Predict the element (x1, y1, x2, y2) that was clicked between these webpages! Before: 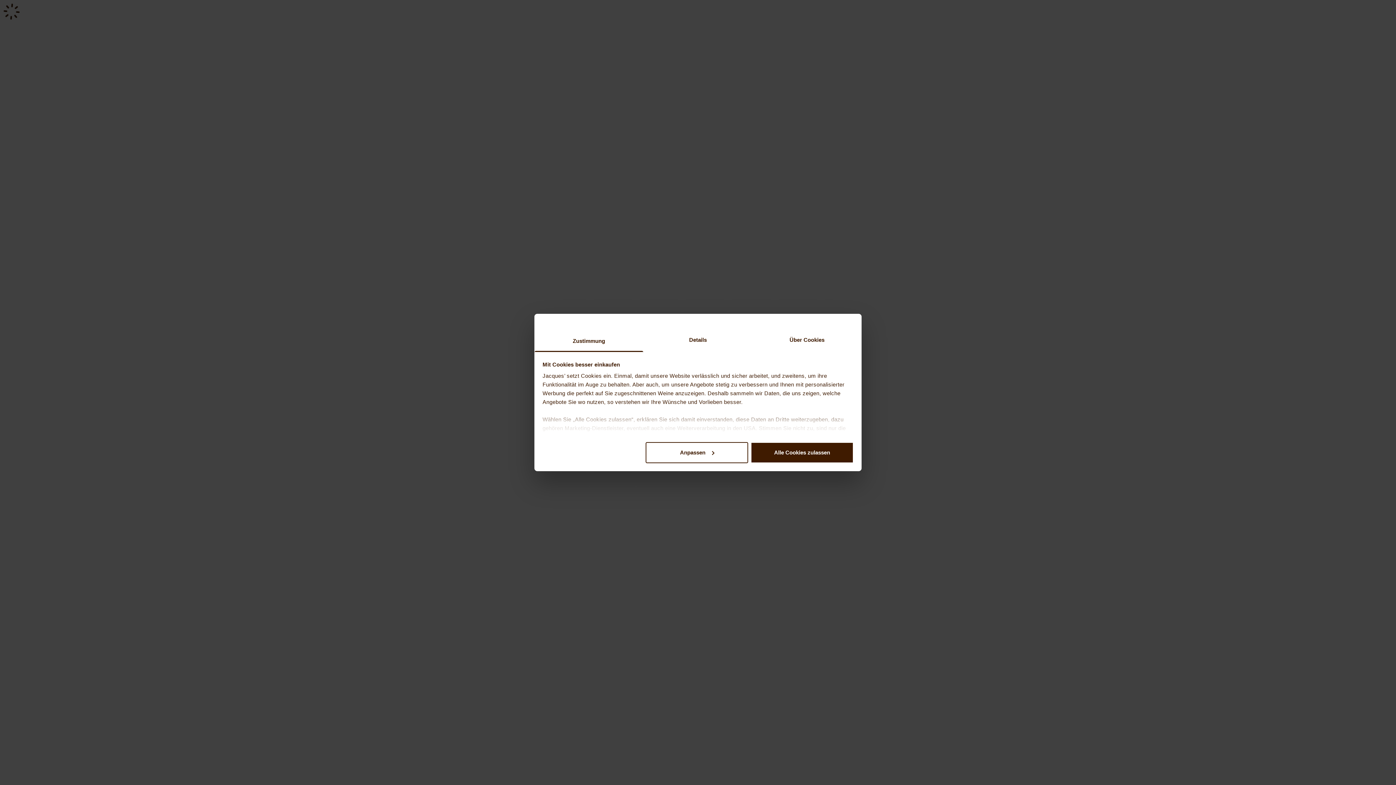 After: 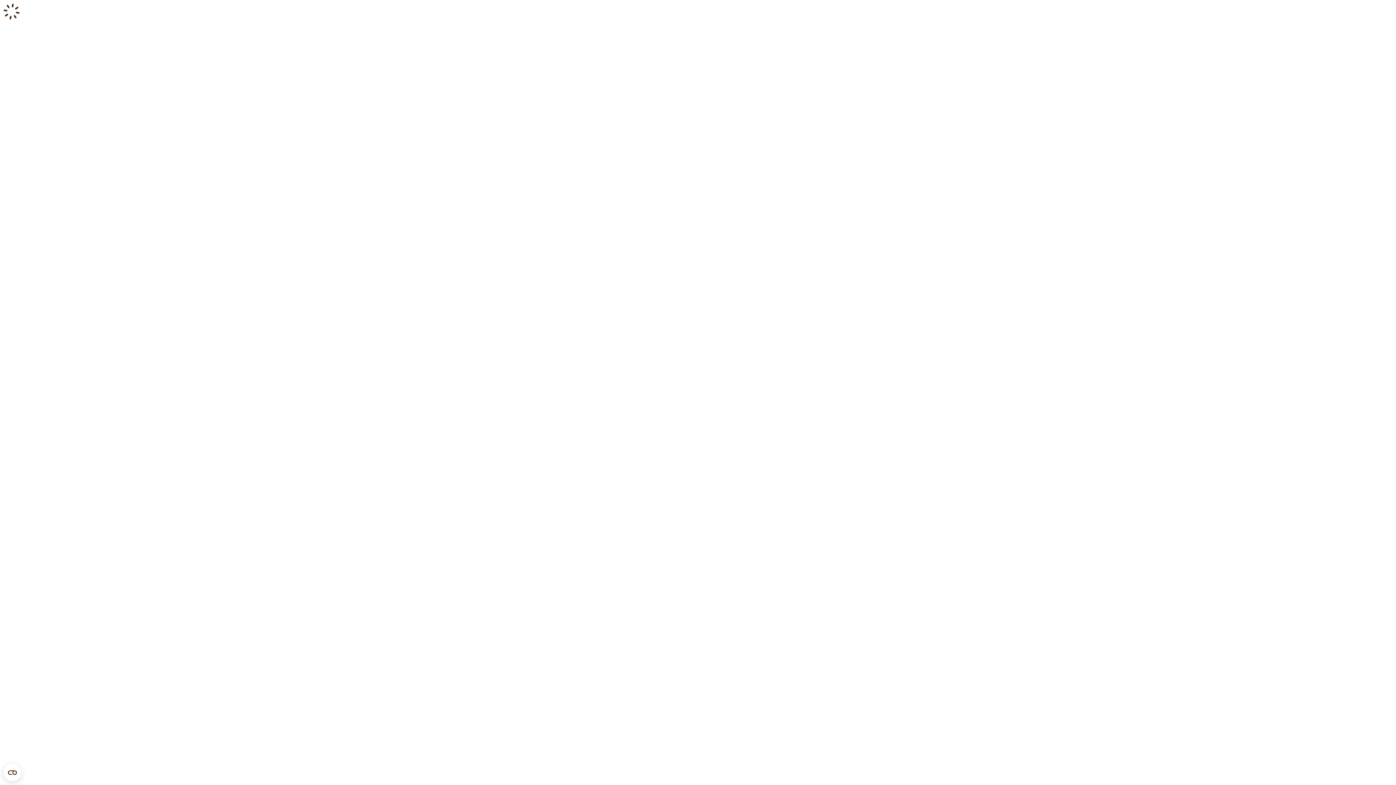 Action: bbox: (751, 442, 853, 463) label: Alle Cookies zulassen